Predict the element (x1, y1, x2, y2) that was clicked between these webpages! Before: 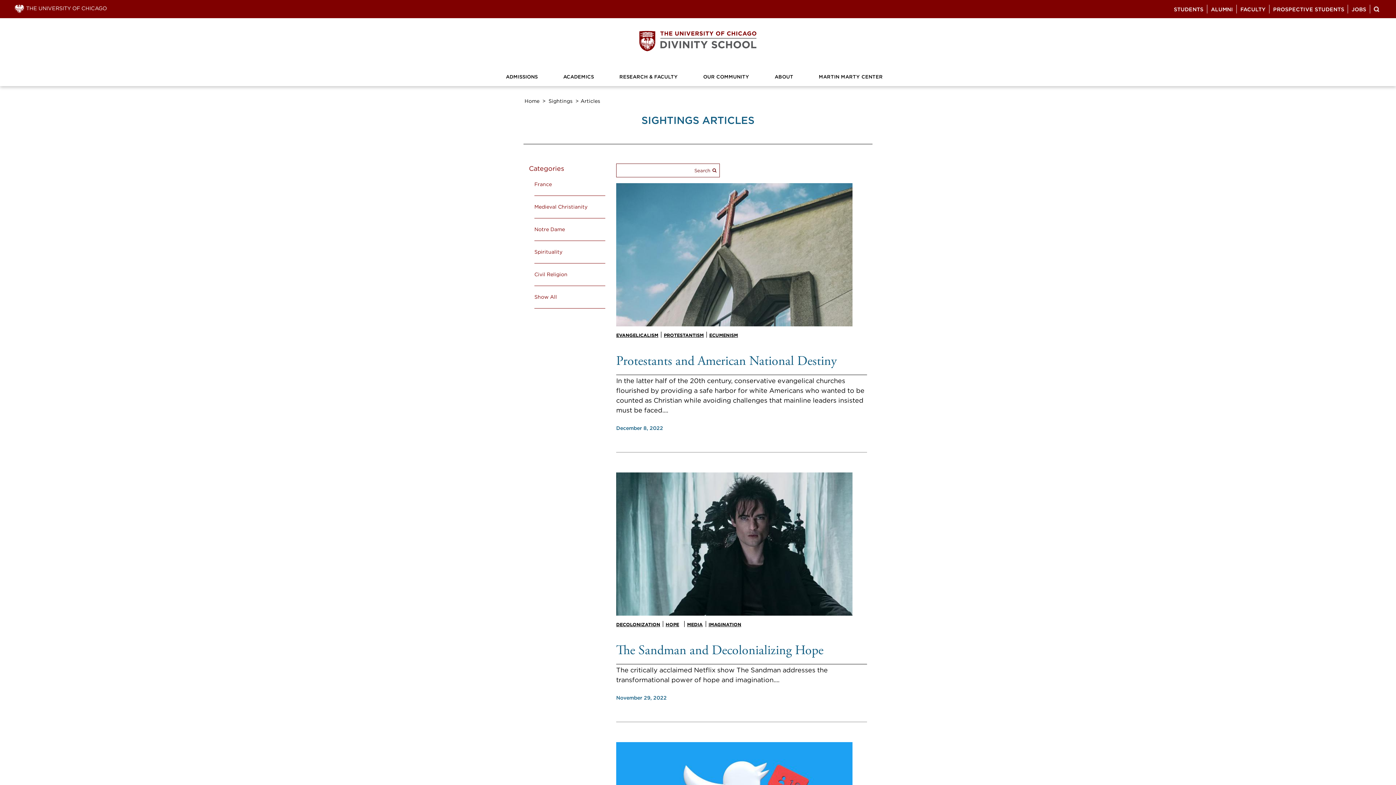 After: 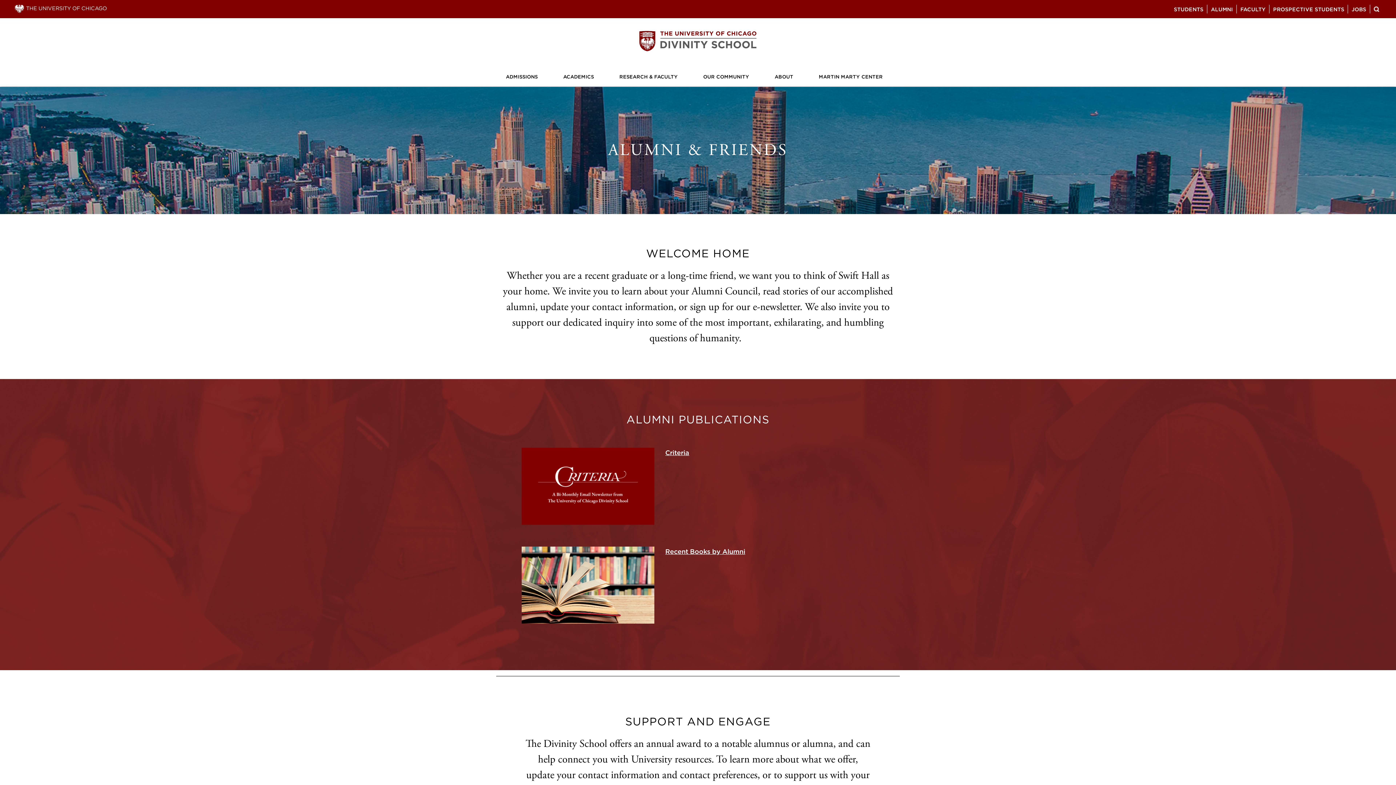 Action: bbox: (1207, 0, 1237, 17) label: ALUMNI